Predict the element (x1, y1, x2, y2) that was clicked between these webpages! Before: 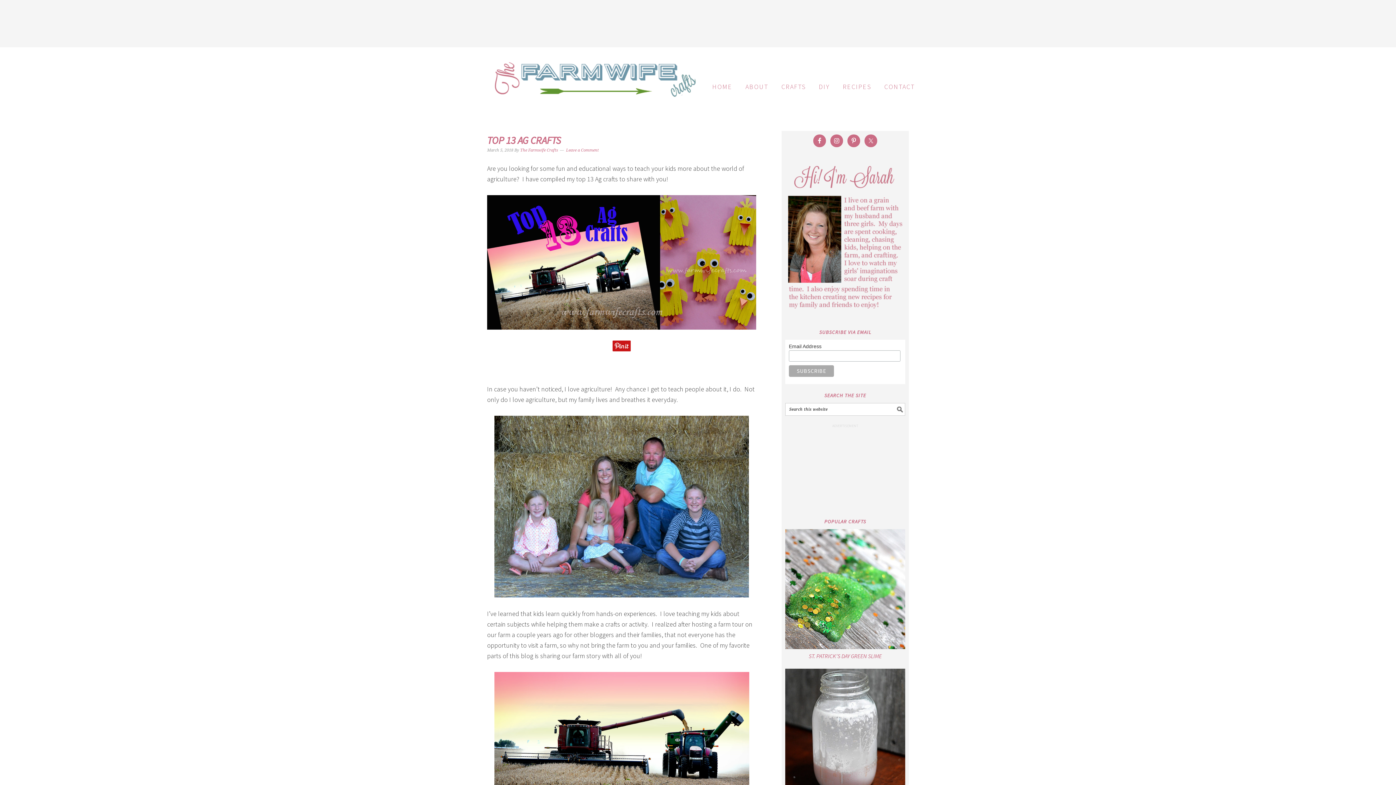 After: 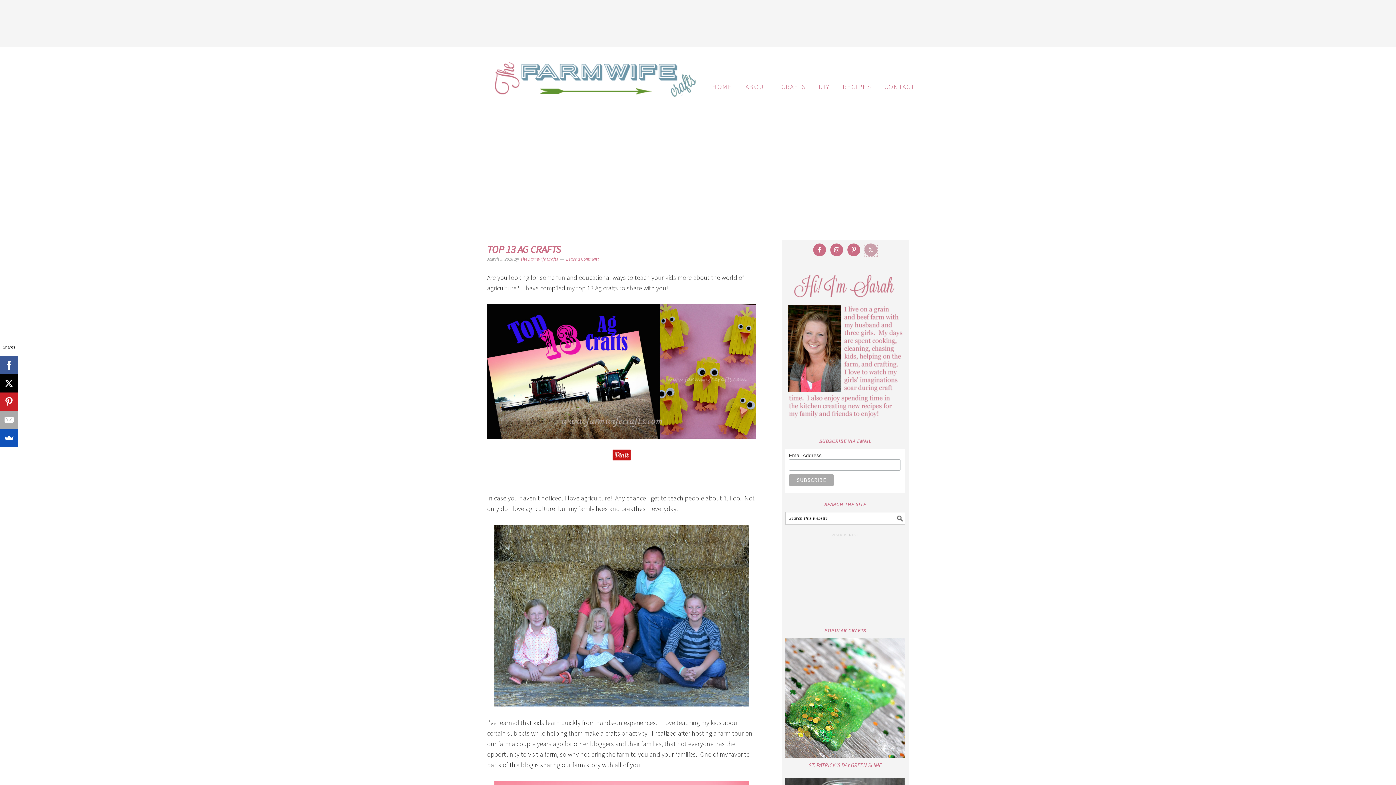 Action: bbox: (864, 134, 877, 147)